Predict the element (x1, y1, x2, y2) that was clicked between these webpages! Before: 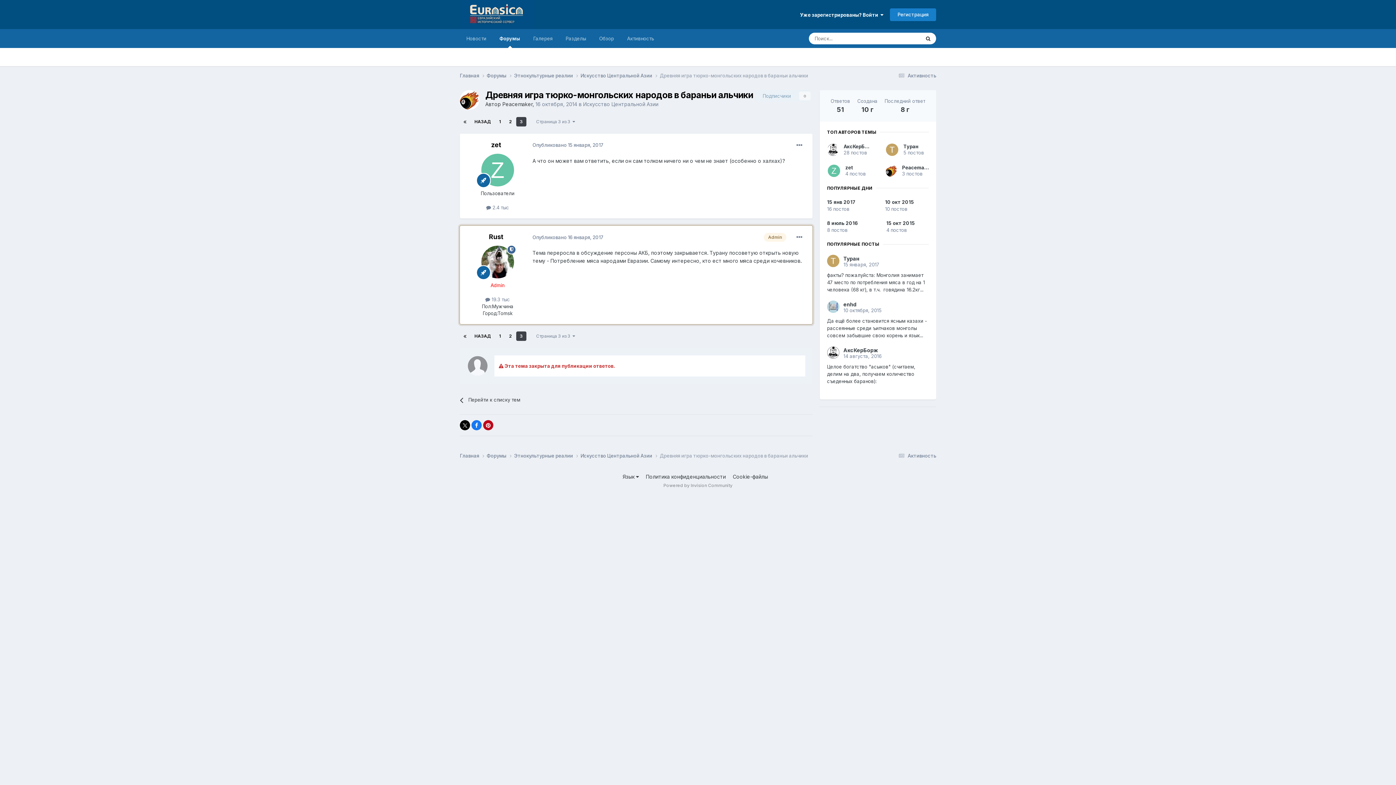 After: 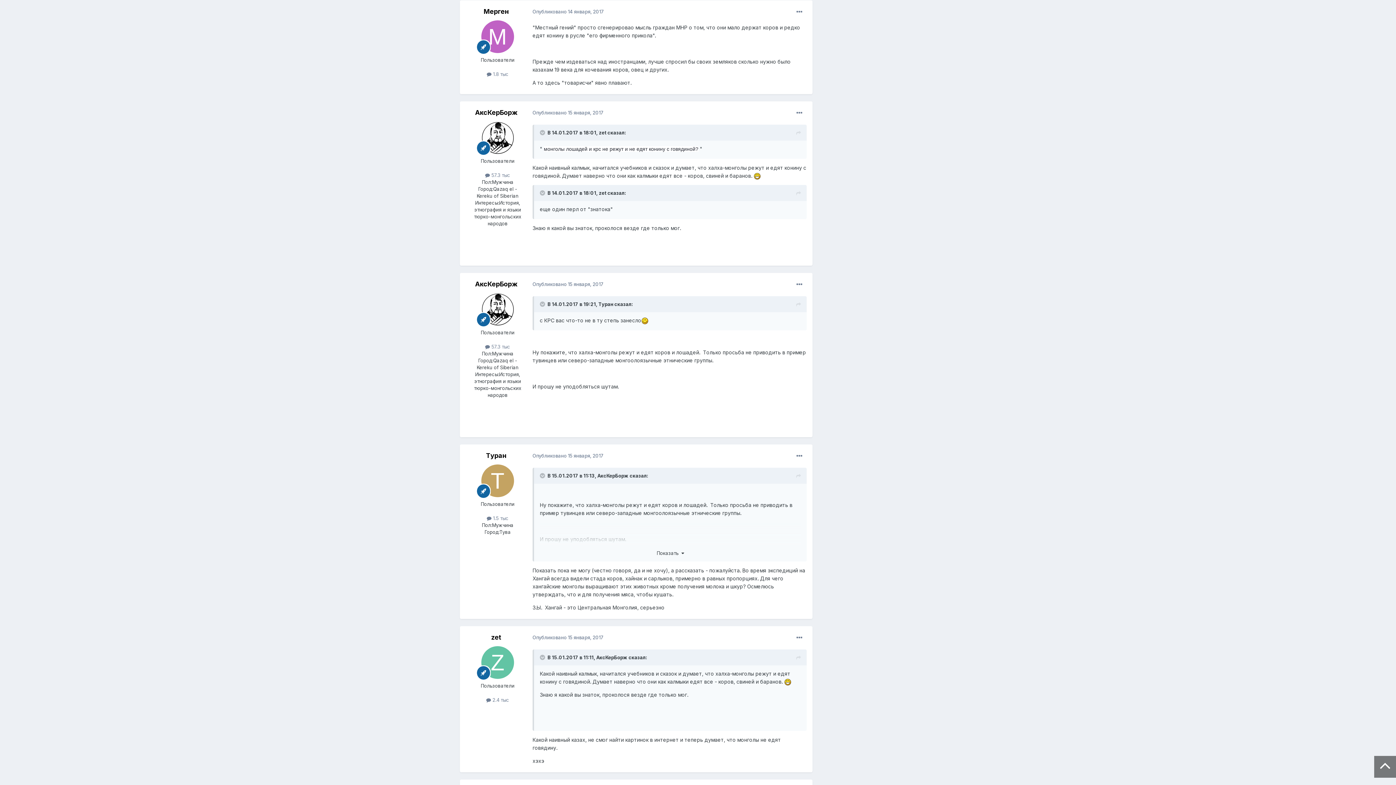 Action: bbox: (827, 198, 870, 212) label: 15 янв 2017

16 постов